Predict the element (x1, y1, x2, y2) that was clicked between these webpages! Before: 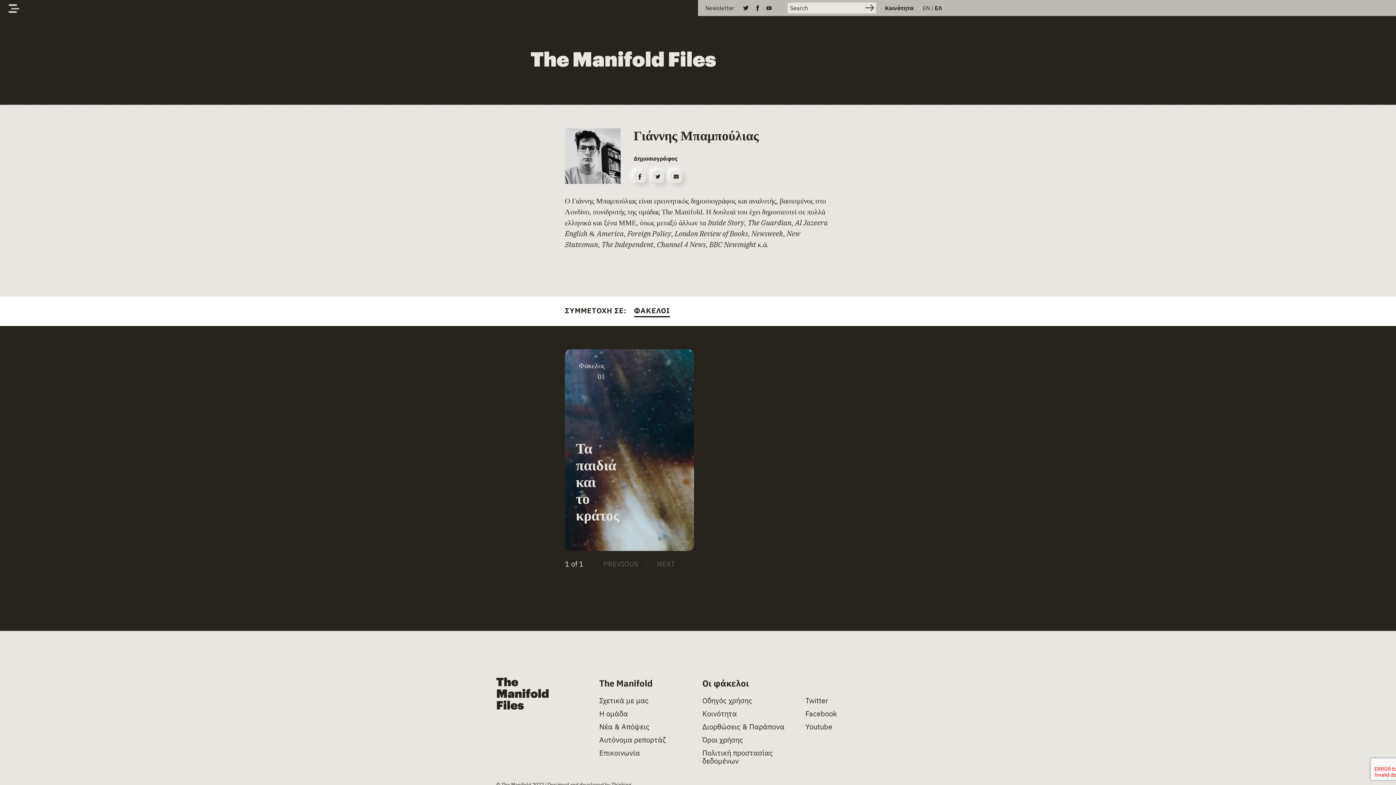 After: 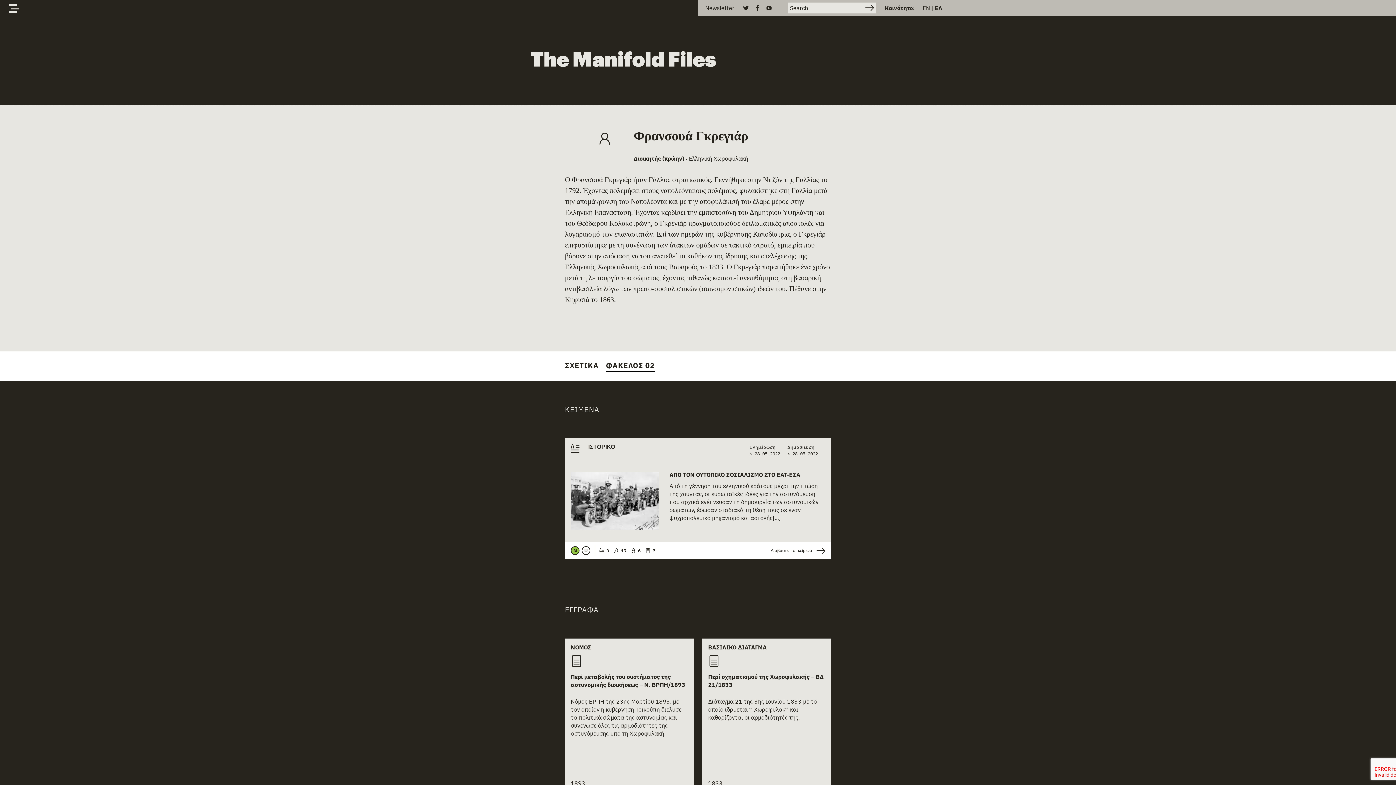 Action: bbox: (934, 4, 942, 12) label: ΕΛ